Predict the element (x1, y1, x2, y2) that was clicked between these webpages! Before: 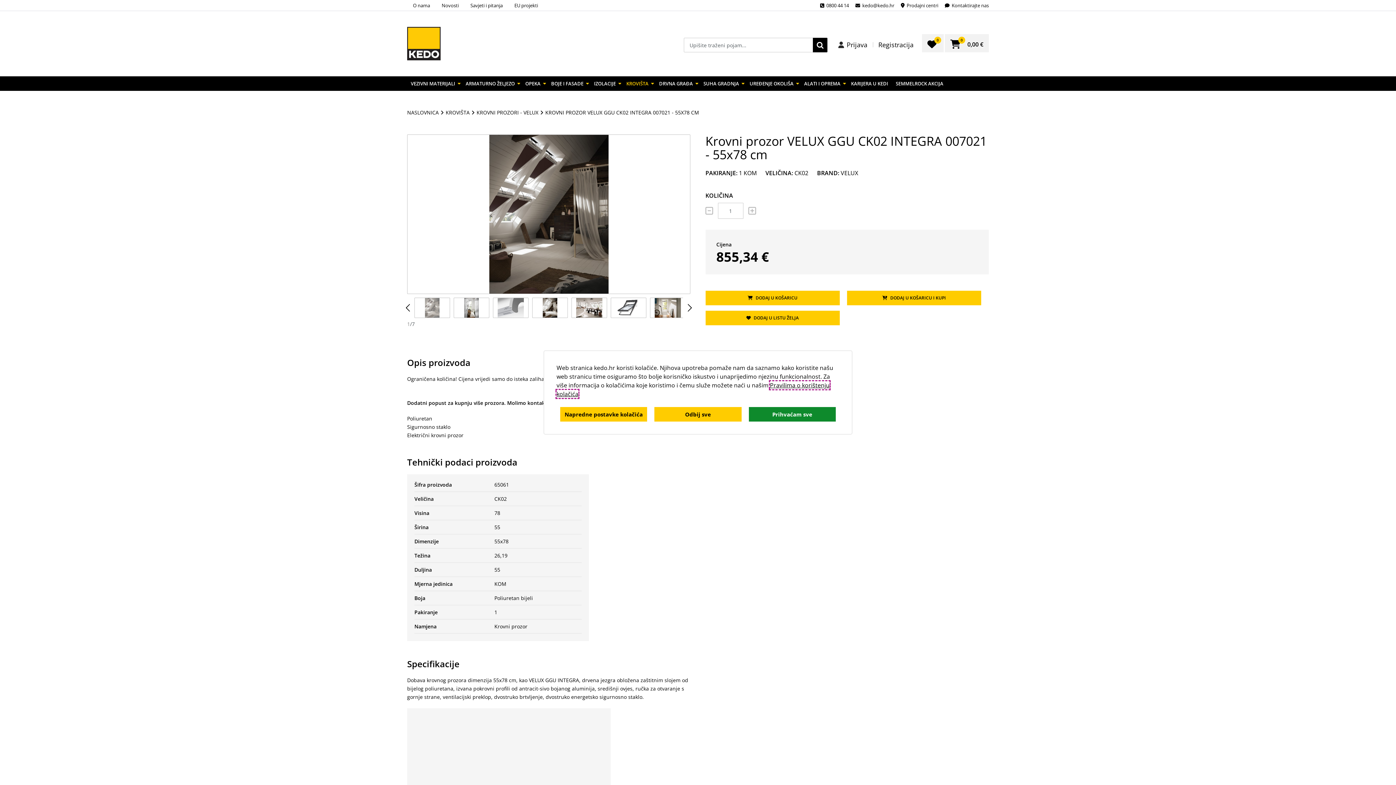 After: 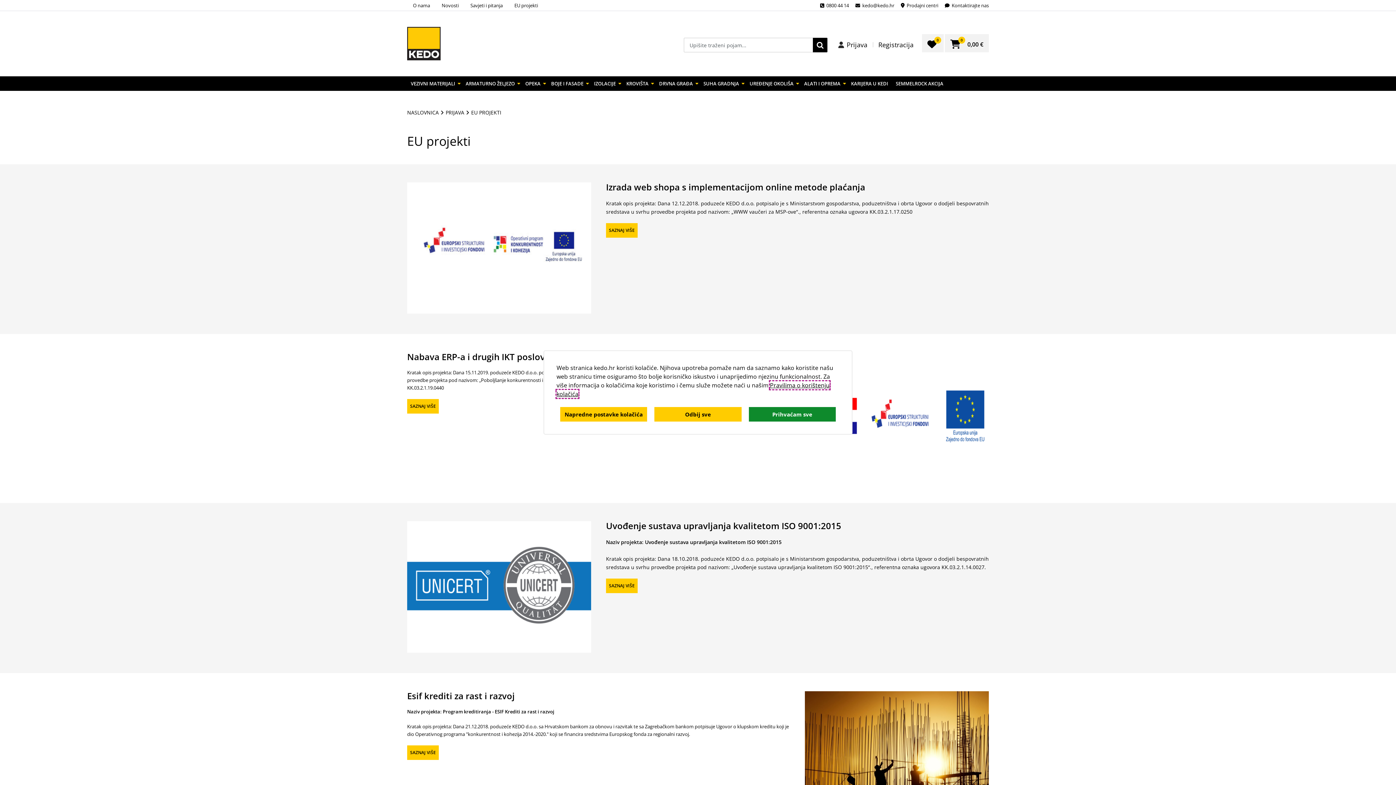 Action: label: EU projekti bbox: (508, 0, 544, 10)